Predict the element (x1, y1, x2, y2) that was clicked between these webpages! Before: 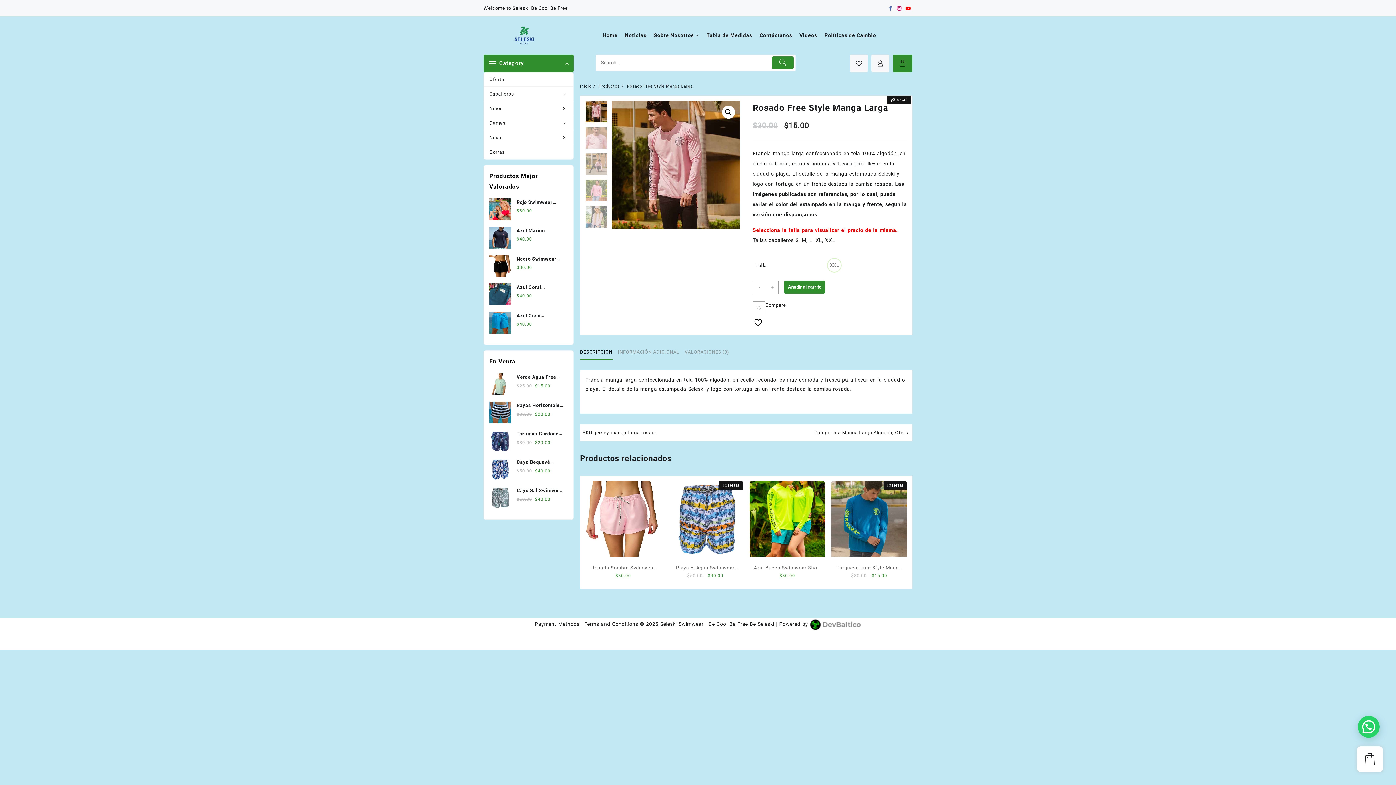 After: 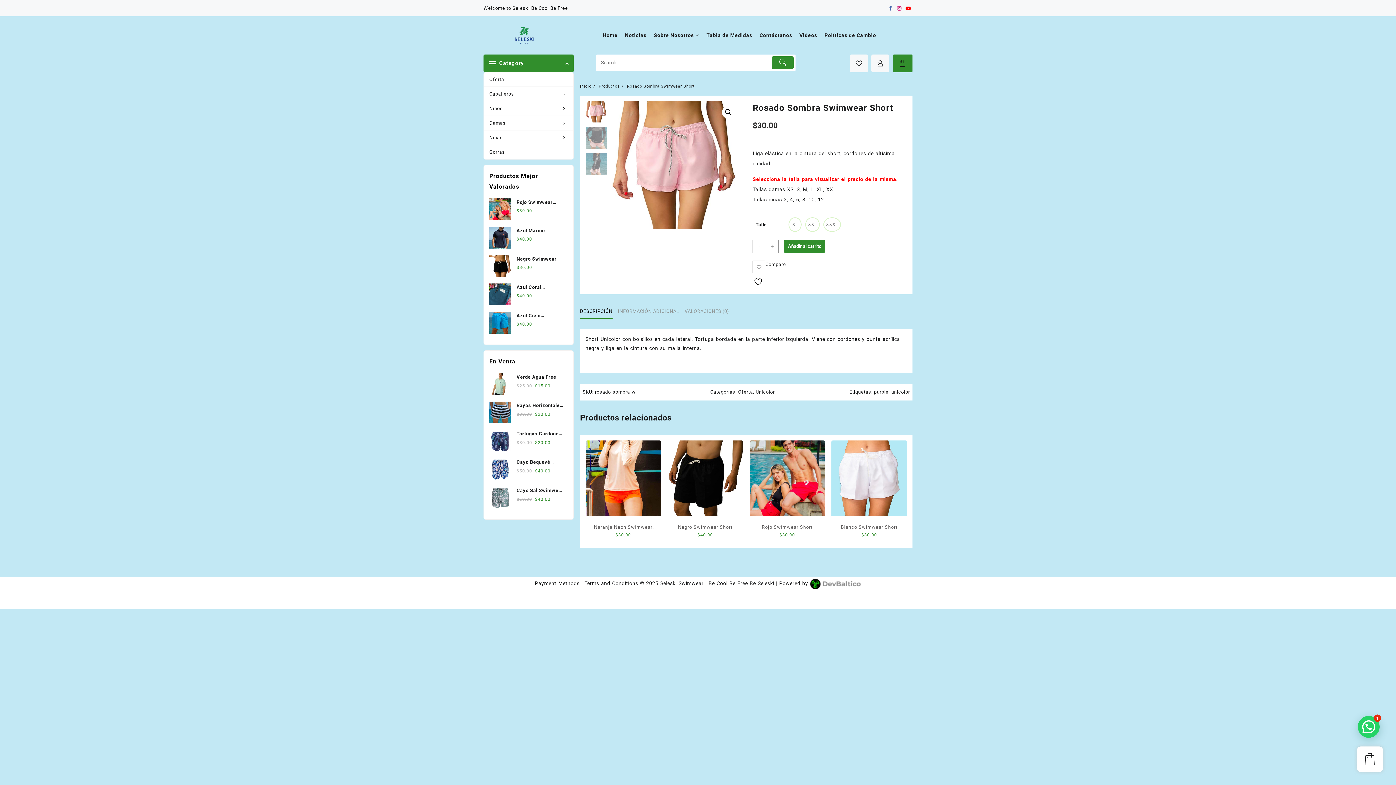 Action: bbox: (585, 481, 661, 556)